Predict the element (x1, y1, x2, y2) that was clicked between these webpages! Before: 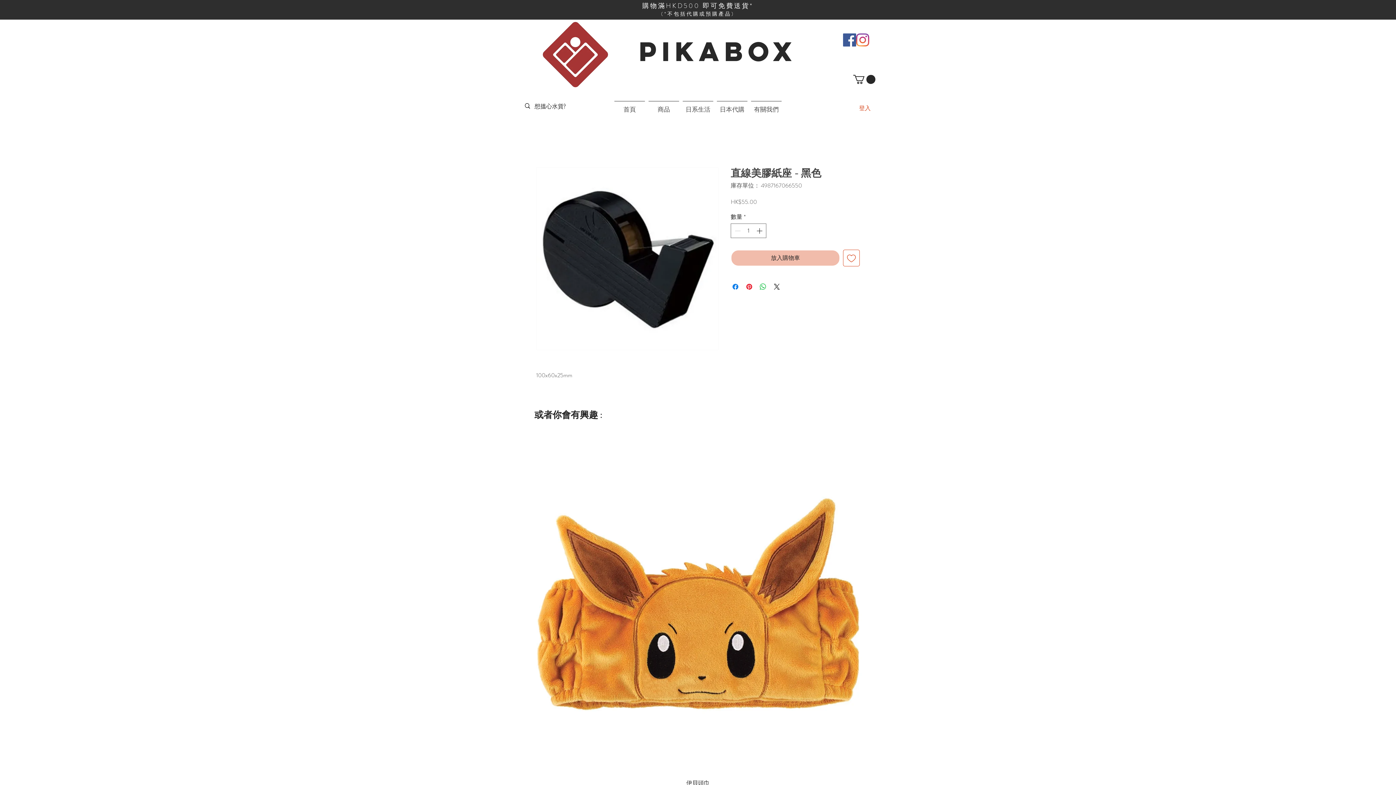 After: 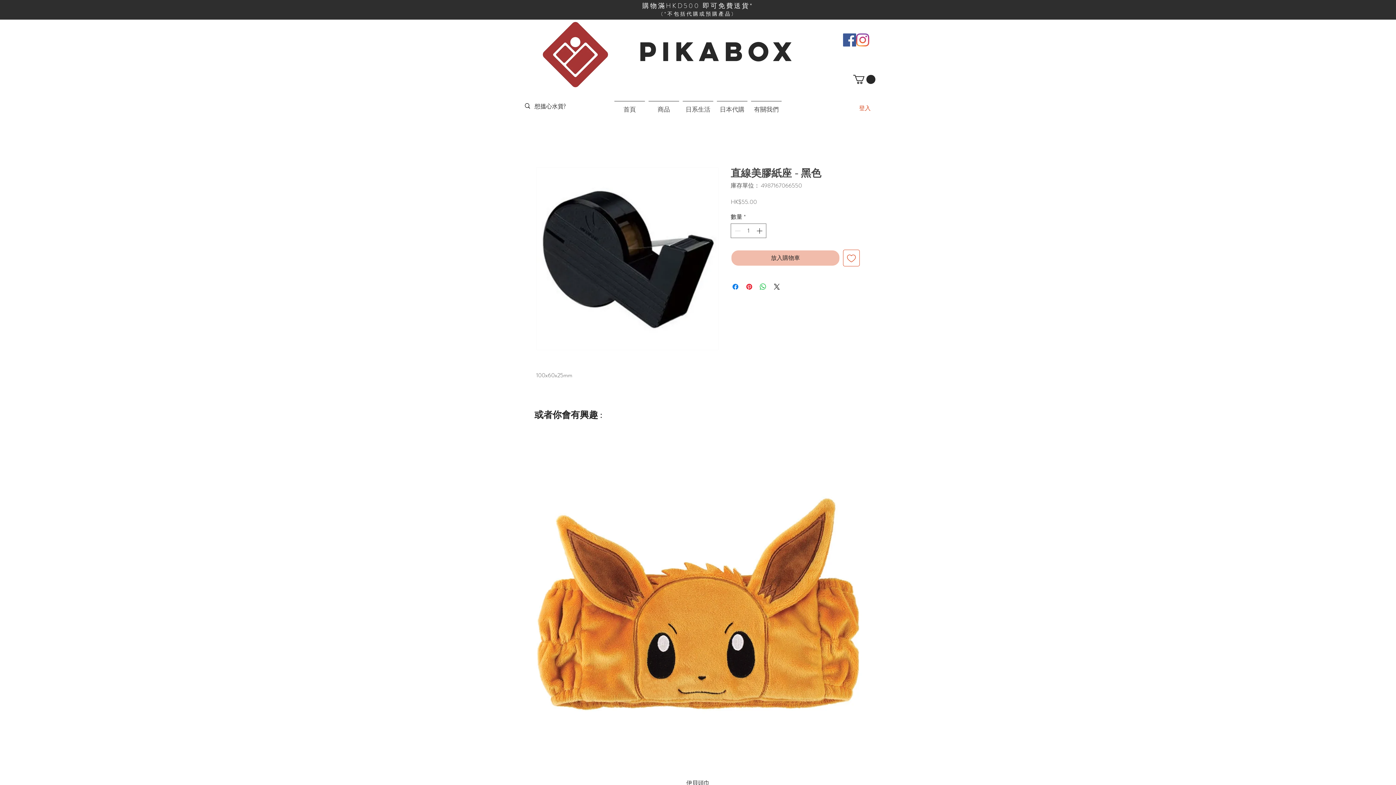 Action: bbox: (856, 33, 869, 46) label: Instagram